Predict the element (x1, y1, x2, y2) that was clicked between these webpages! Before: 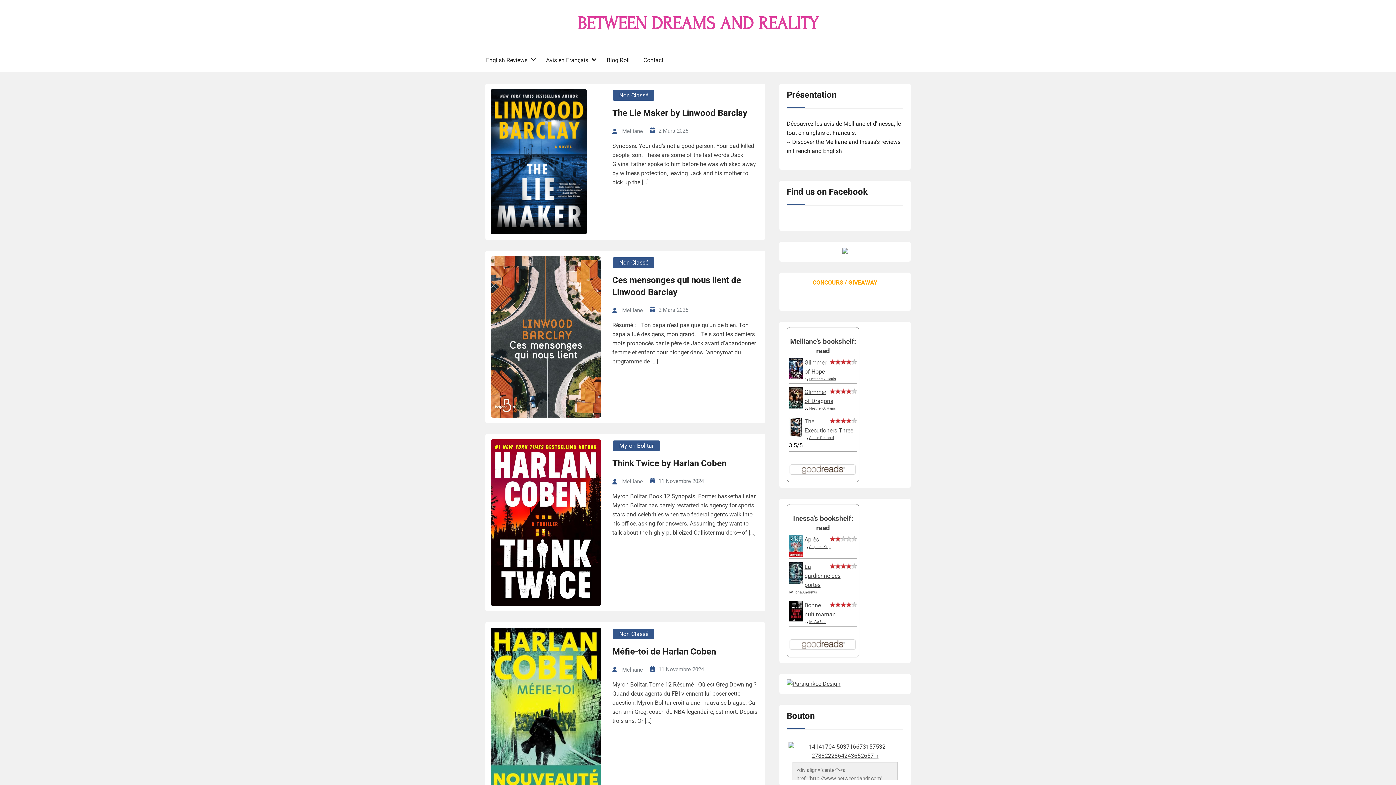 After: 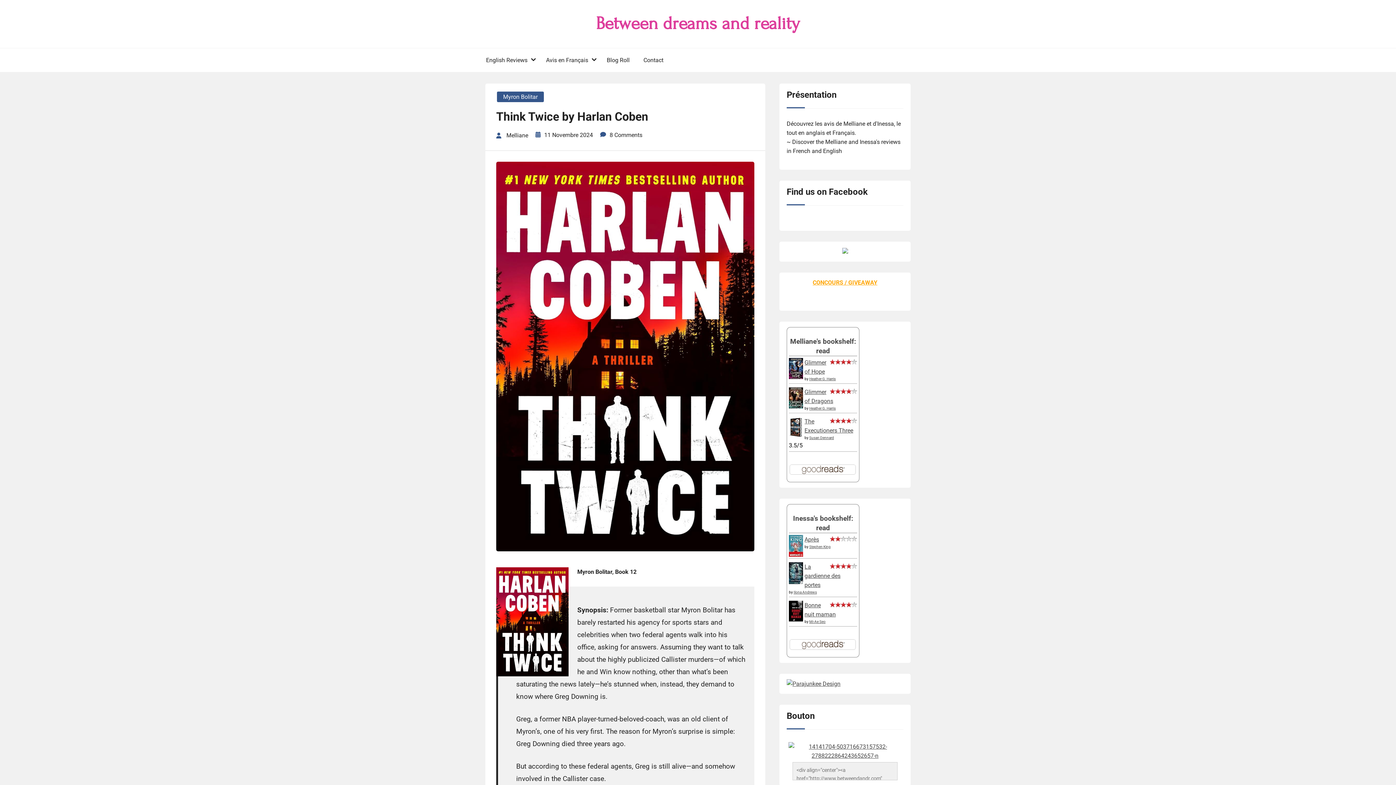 Action: label: Think Twice by Harlan Coben bbox: (612, 458, 726, 470)